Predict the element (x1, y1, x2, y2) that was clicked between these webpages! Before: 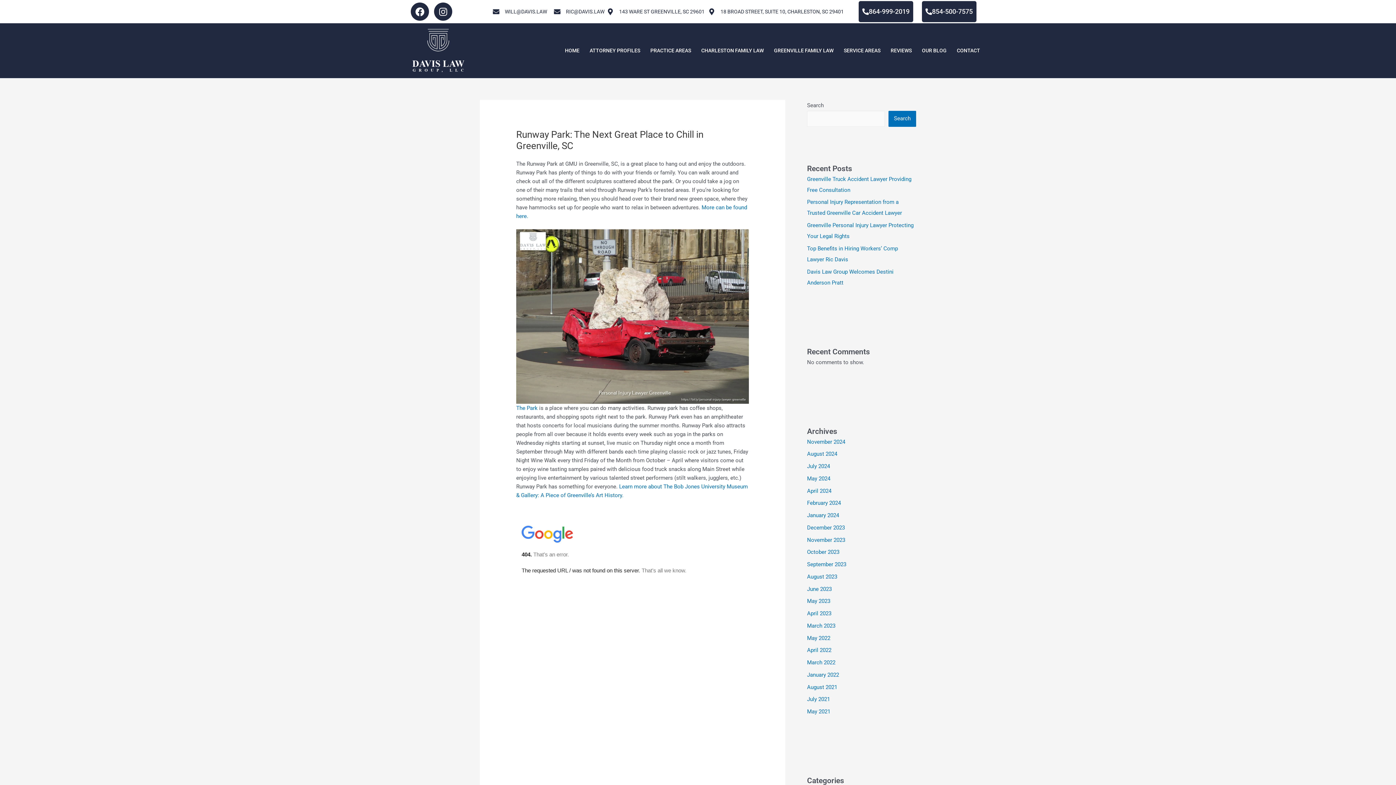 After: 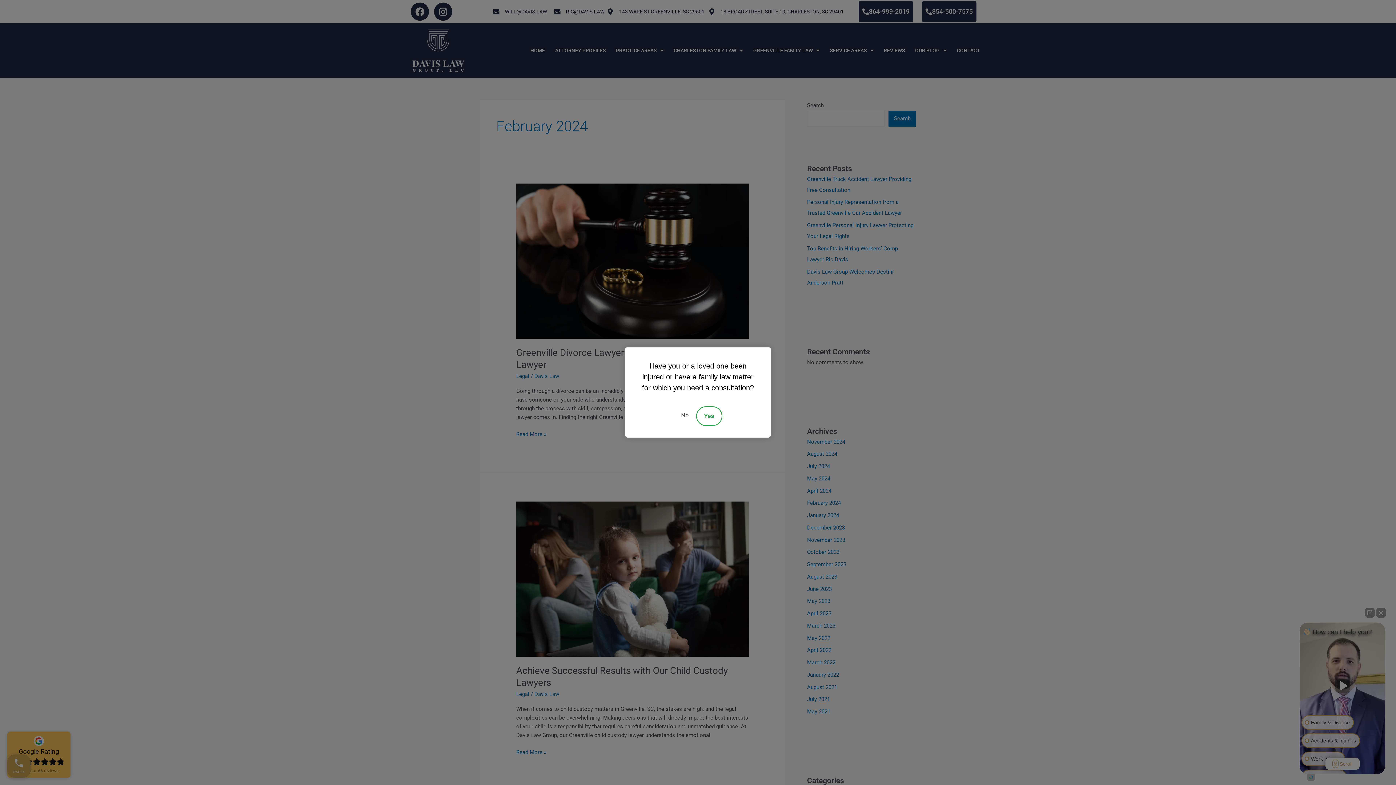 Action: label: February 2024 bbox: (807, 500, 841, 506)